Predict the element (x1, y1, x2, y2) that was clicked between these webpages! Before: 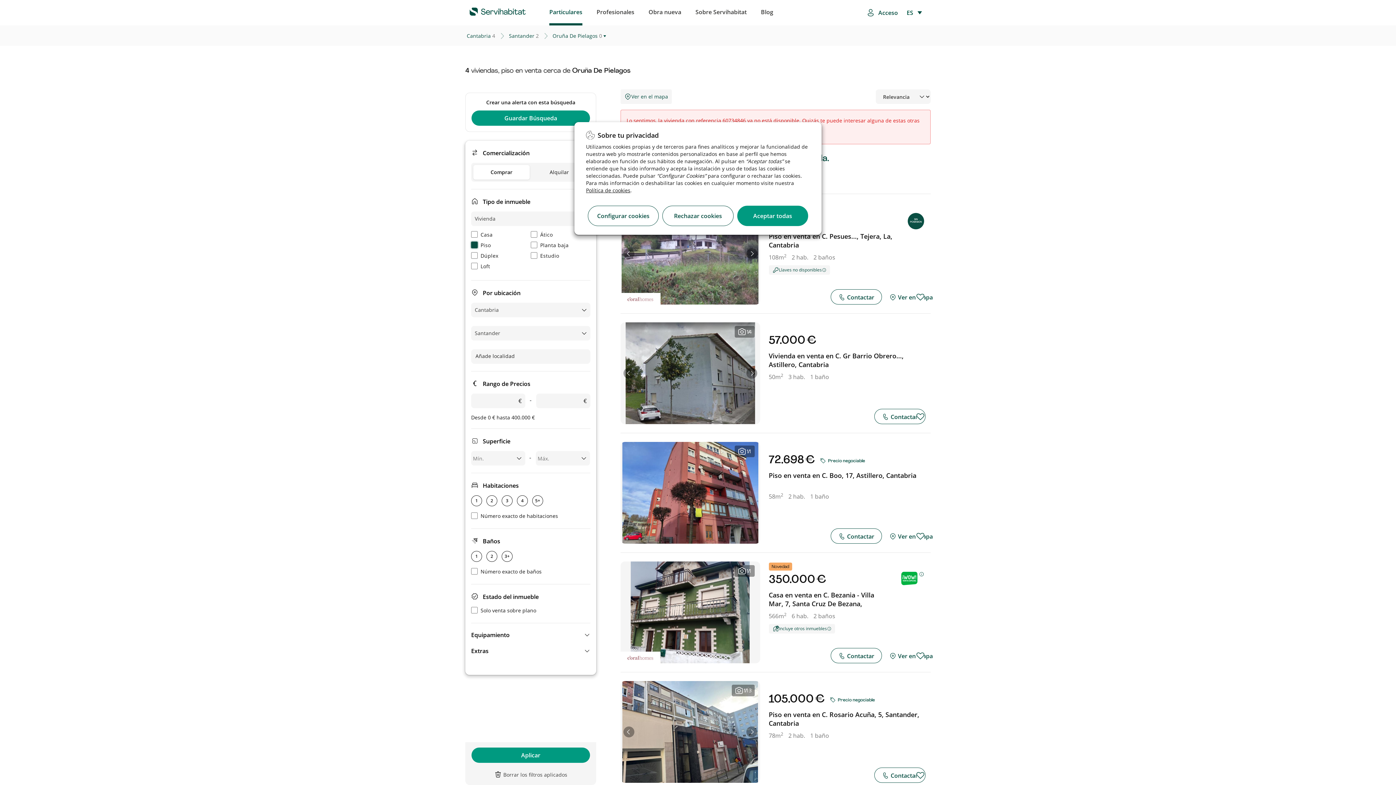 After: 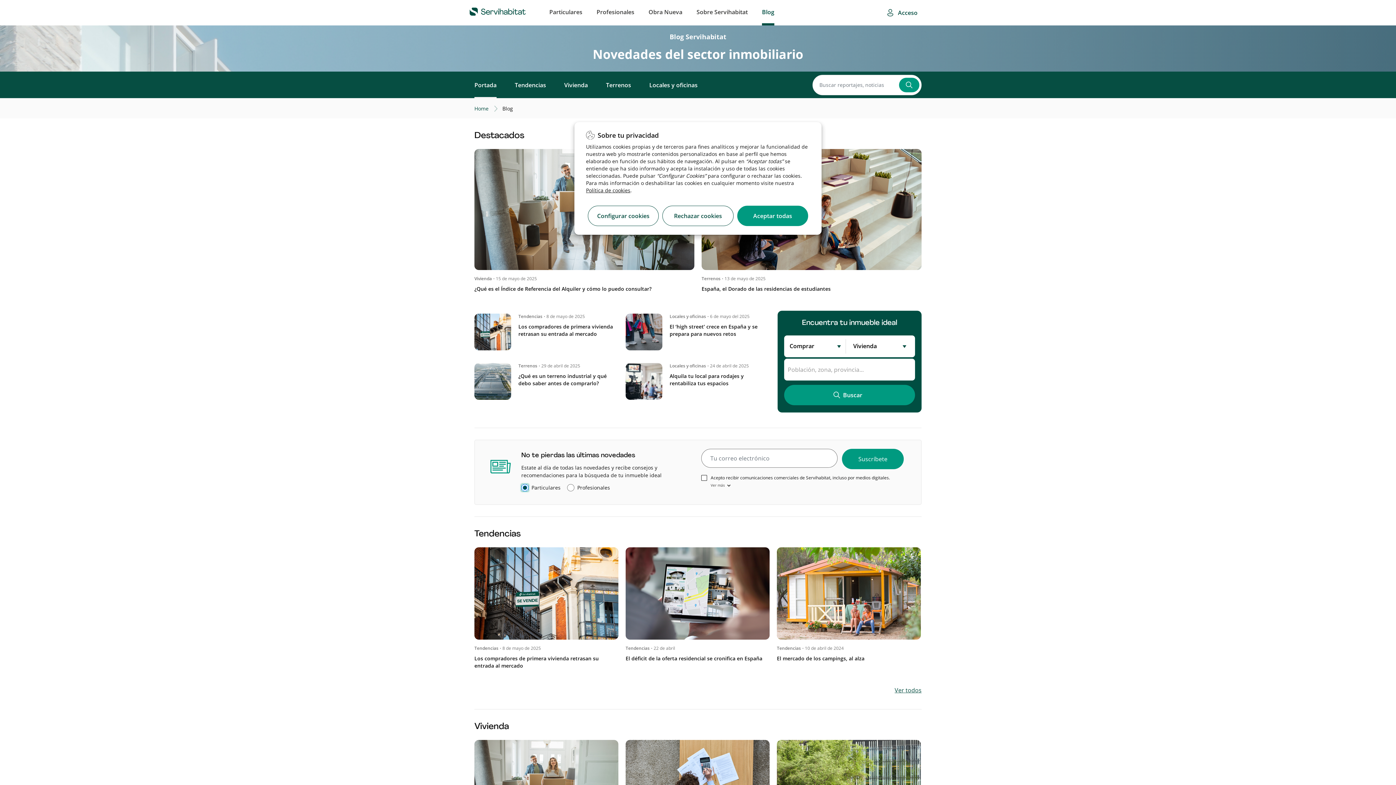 Action: label: Blog bbox: (761, 0, 773, 24)